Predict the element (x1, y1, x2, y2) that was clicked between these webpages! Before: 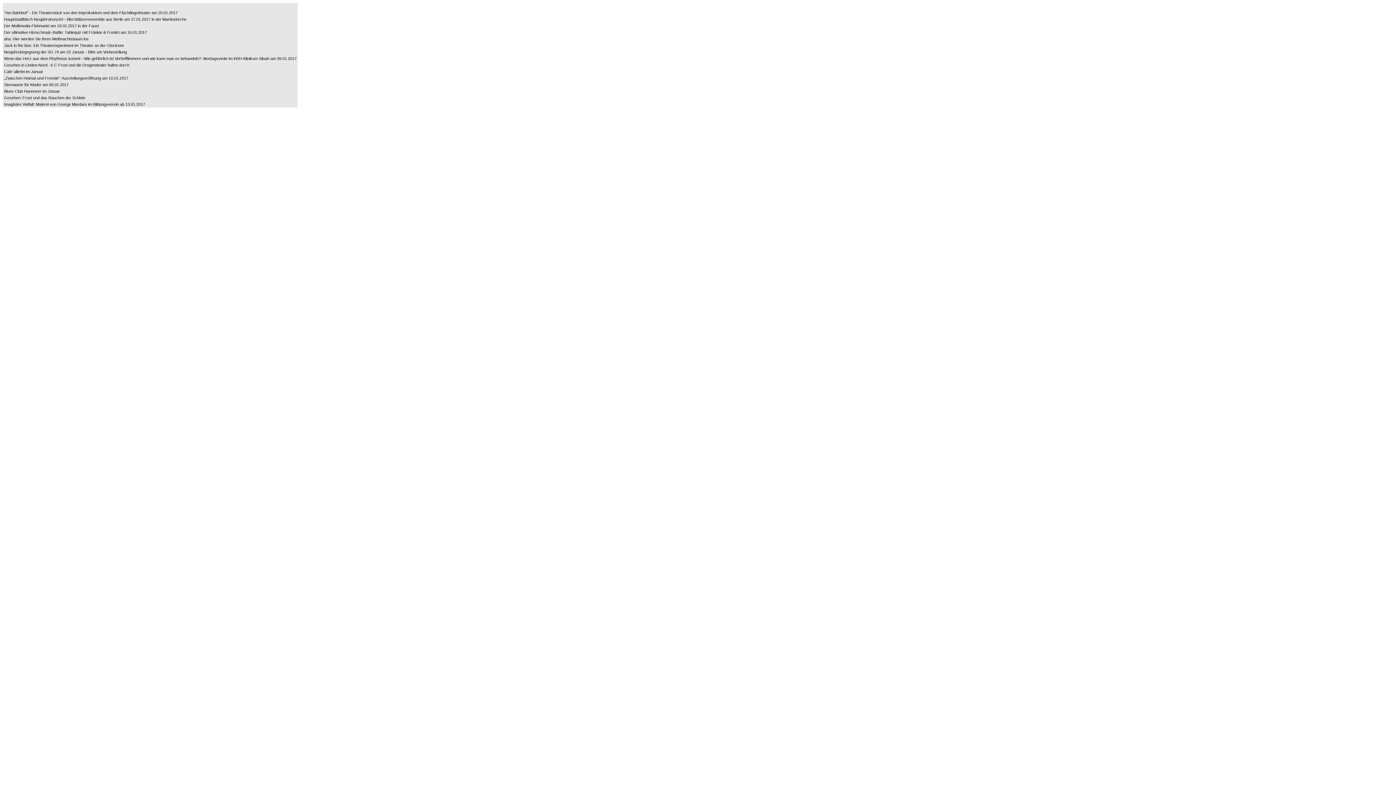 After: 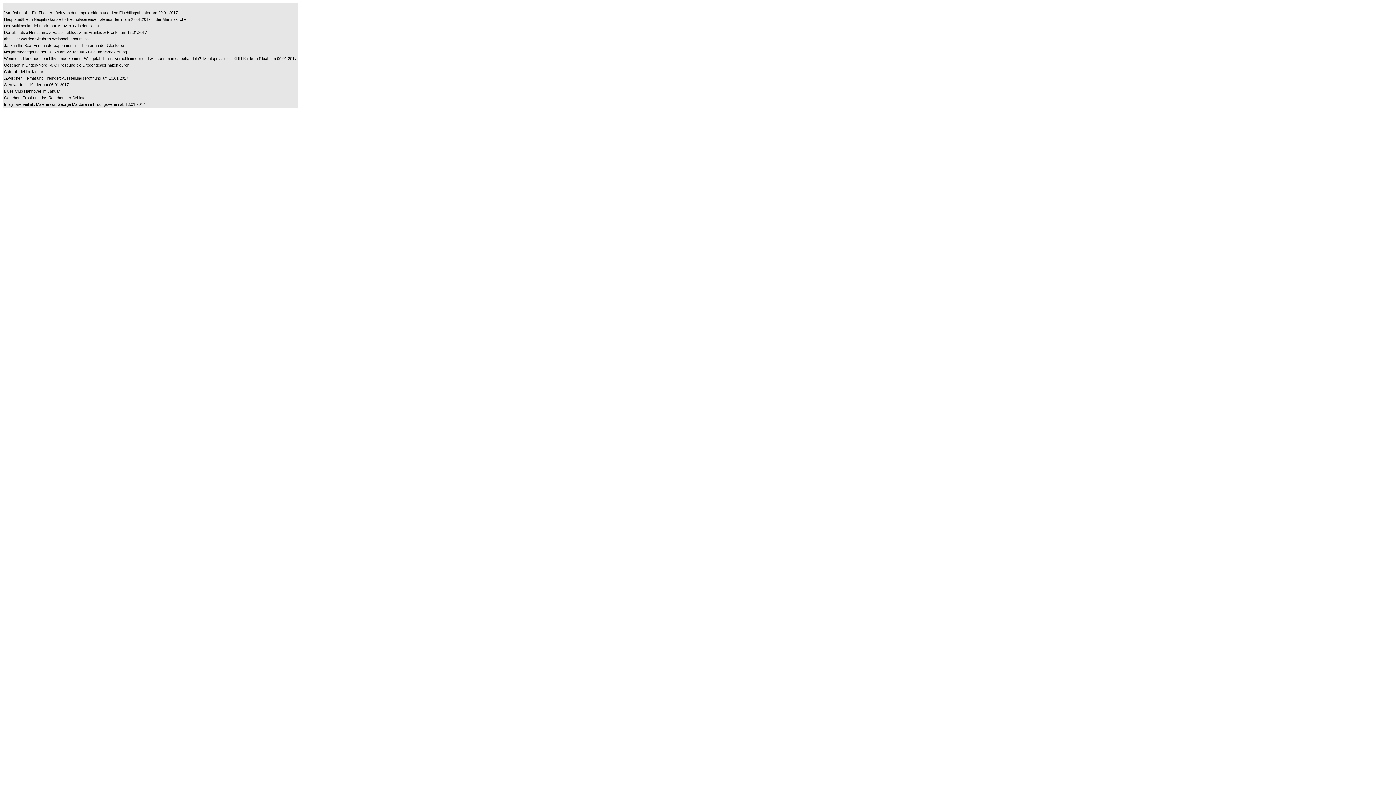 Action: label: Neujahrsbegegnung der SG 74 am 22 Januar - Bitte um Vorbestellung bbox: (4, 49, 296, 54)